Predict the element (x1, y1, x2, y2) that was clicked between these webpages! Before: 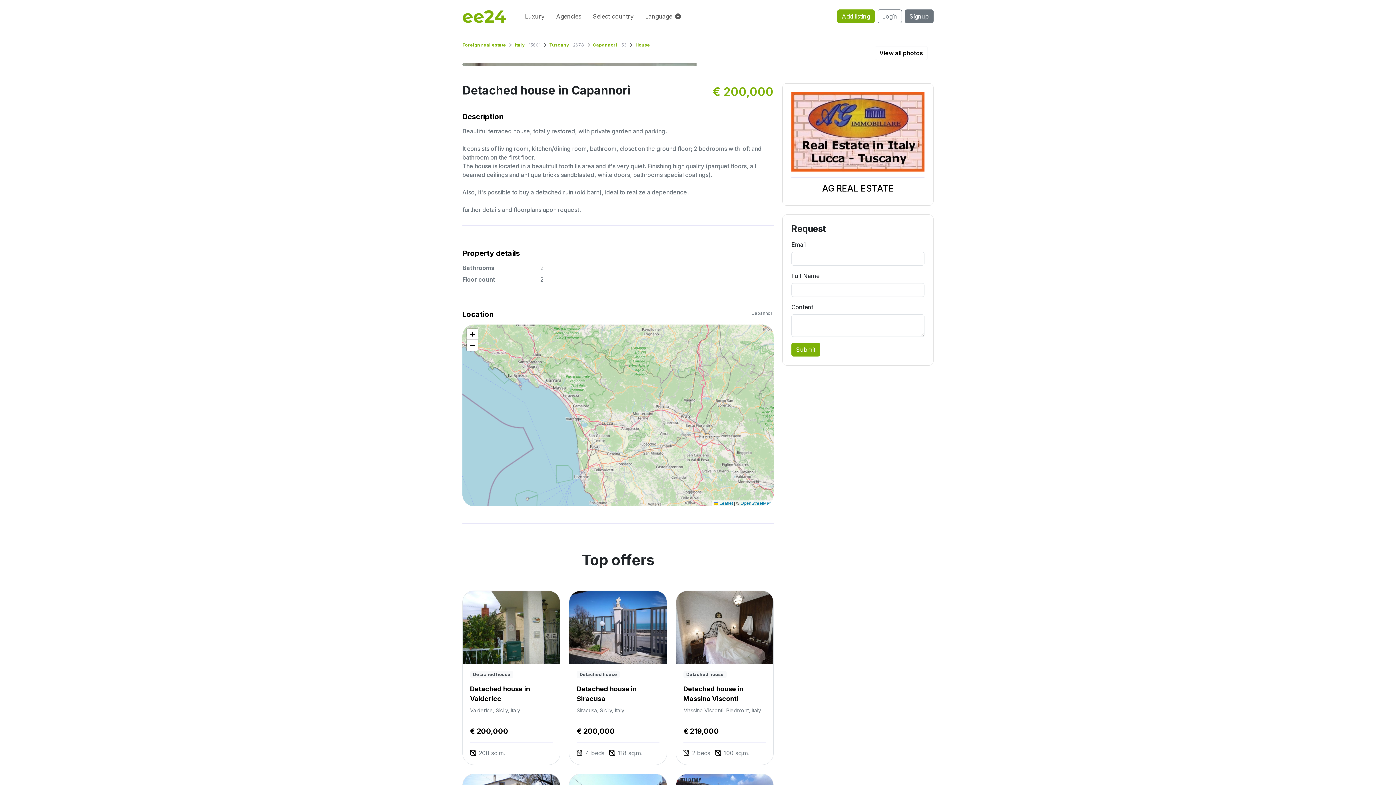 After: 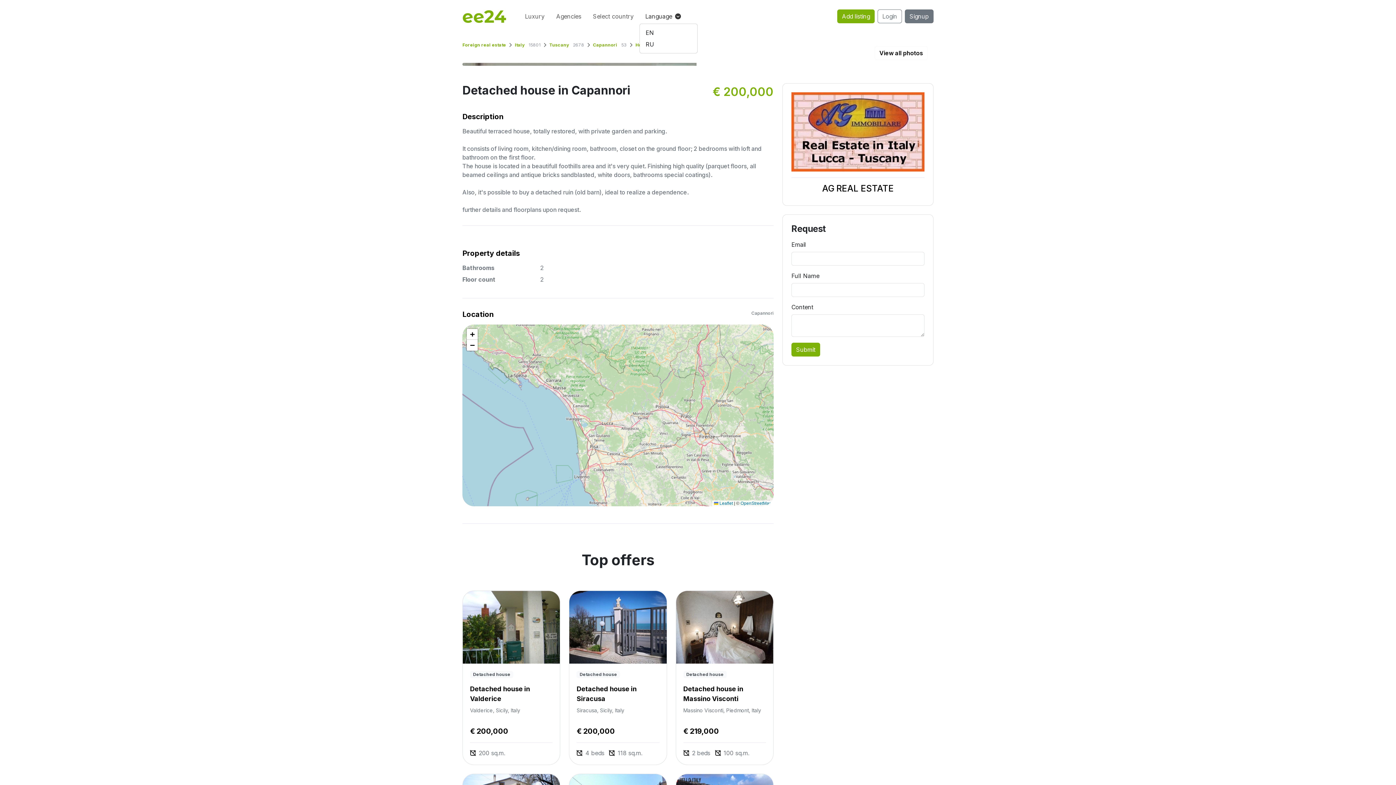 Action: label: Language bbox: (639, 9, 686, 23)